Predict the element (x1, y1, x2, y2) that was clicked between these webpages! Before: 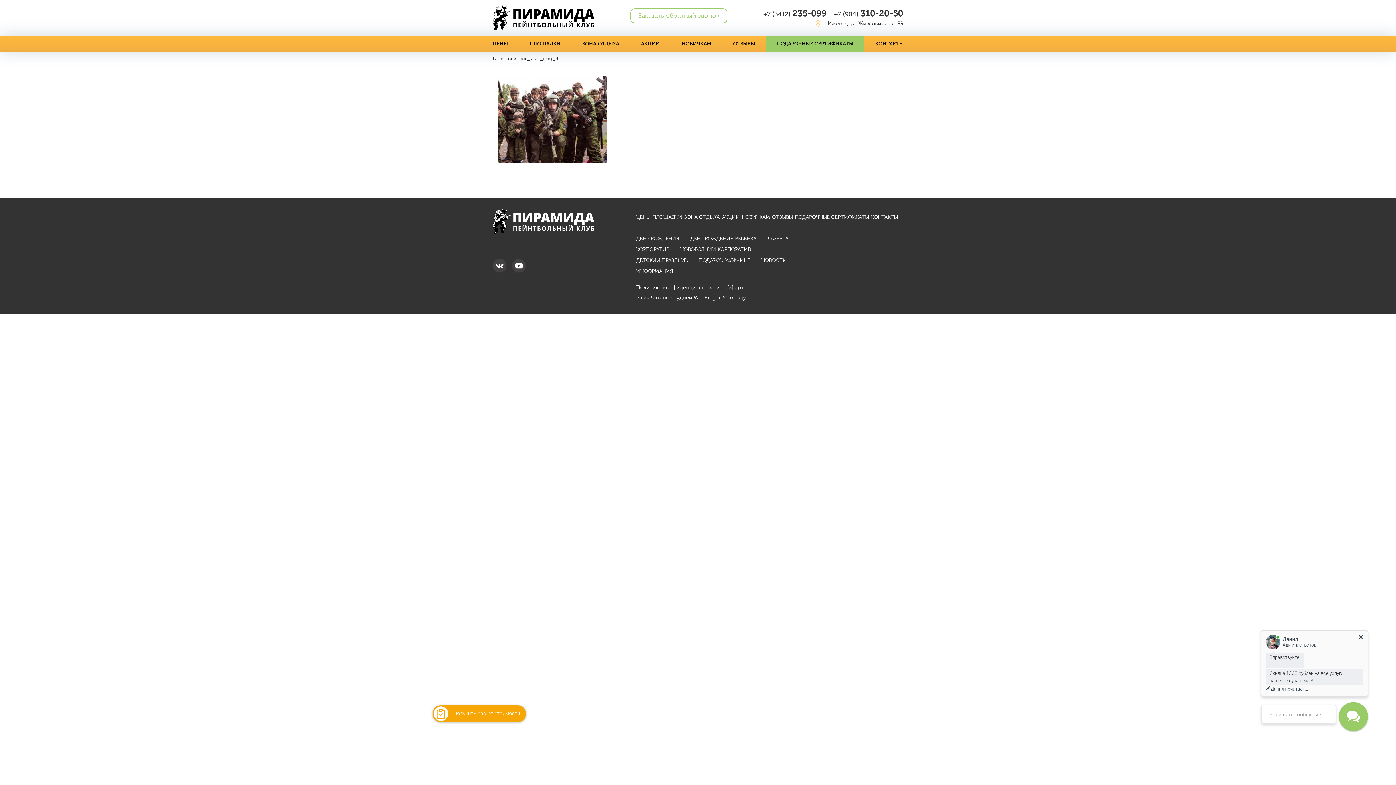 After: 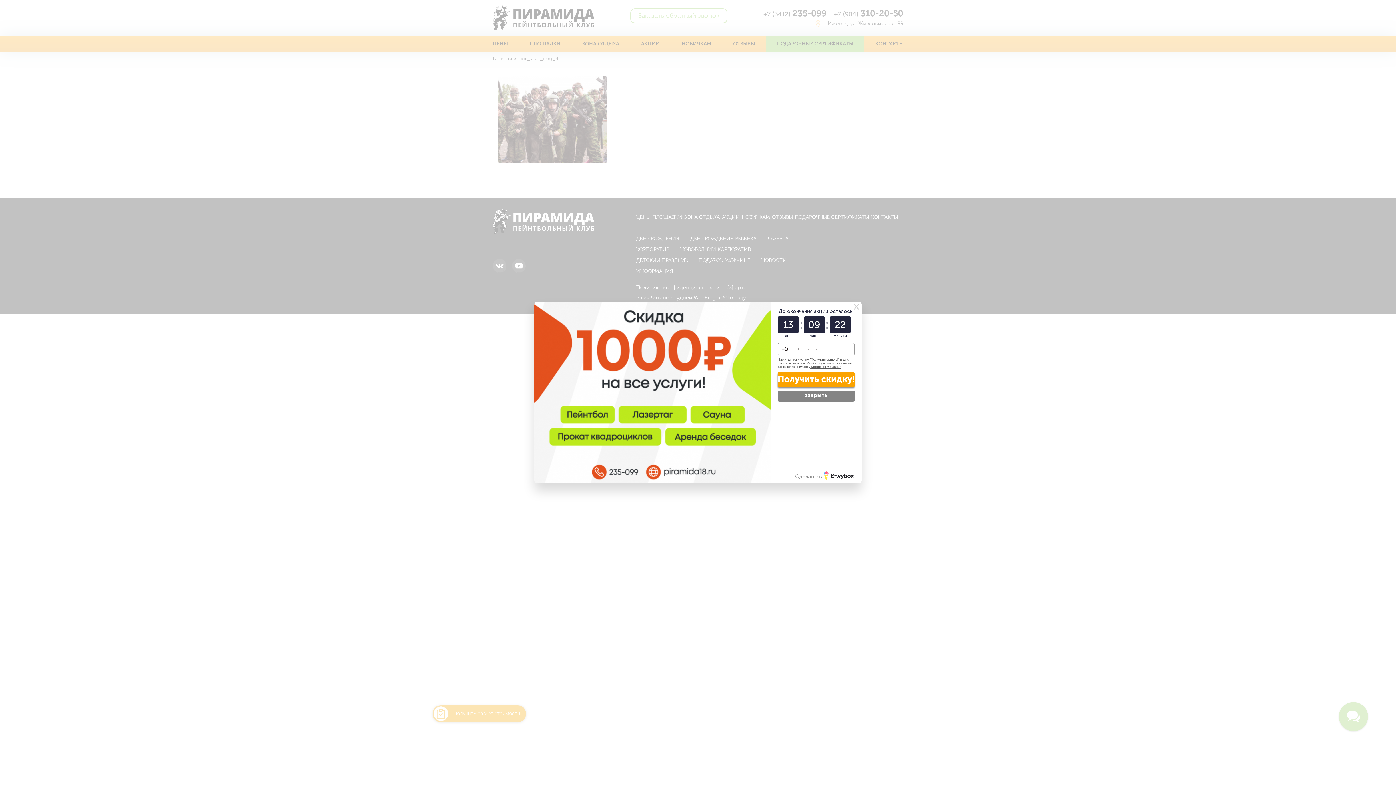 Action: label: Оферта bbox: (726, 284, 746, 290)